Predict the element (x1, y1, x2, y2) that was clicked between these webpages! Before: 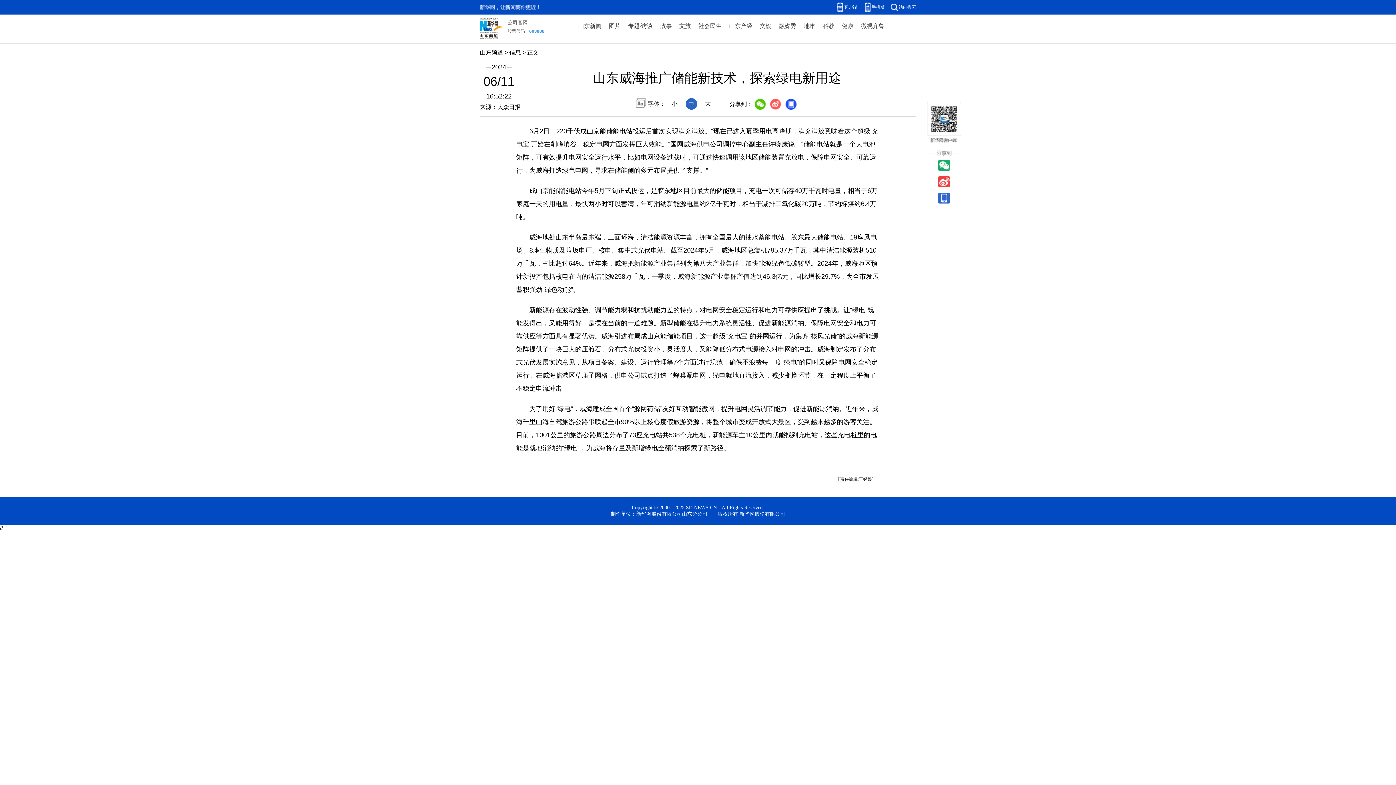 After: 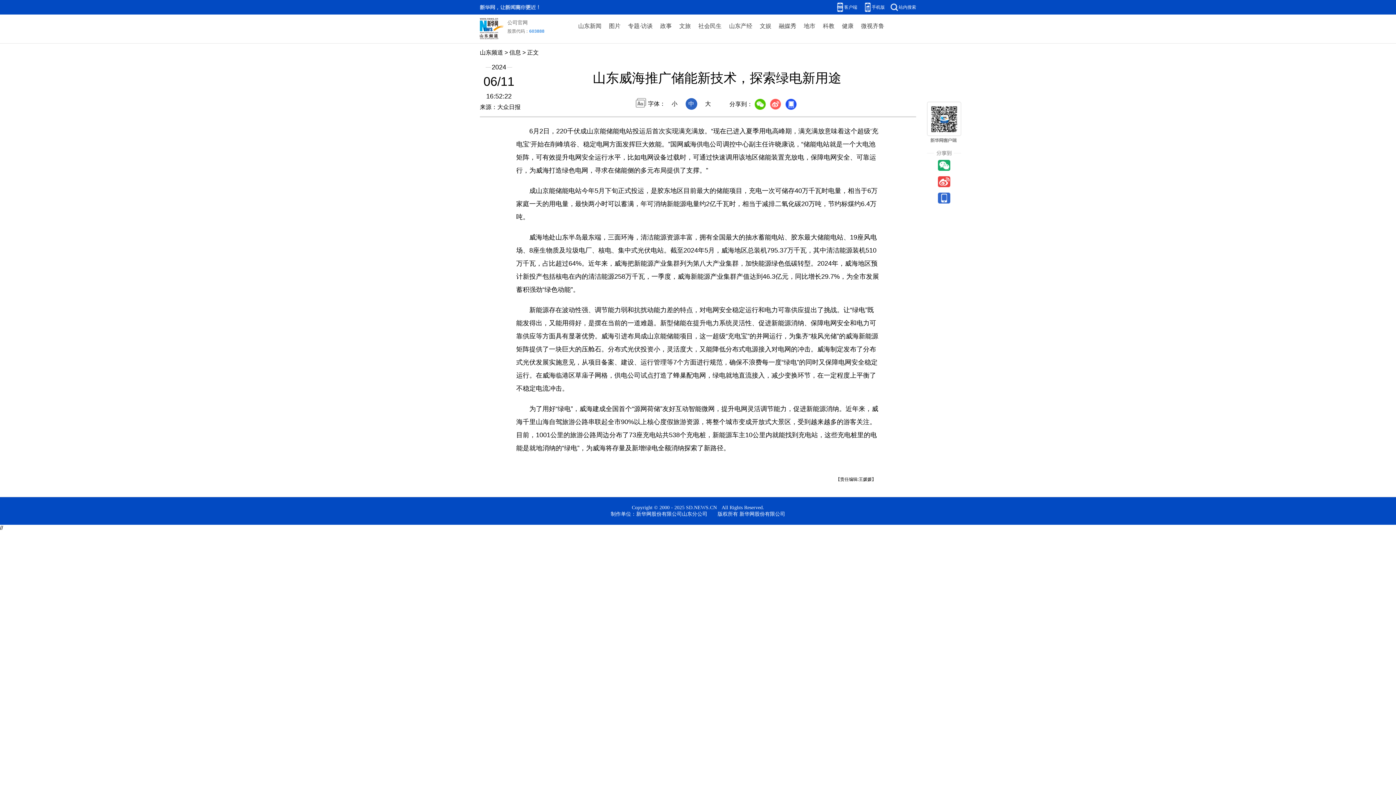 Action: bbox: (480, 18, 503, 24)